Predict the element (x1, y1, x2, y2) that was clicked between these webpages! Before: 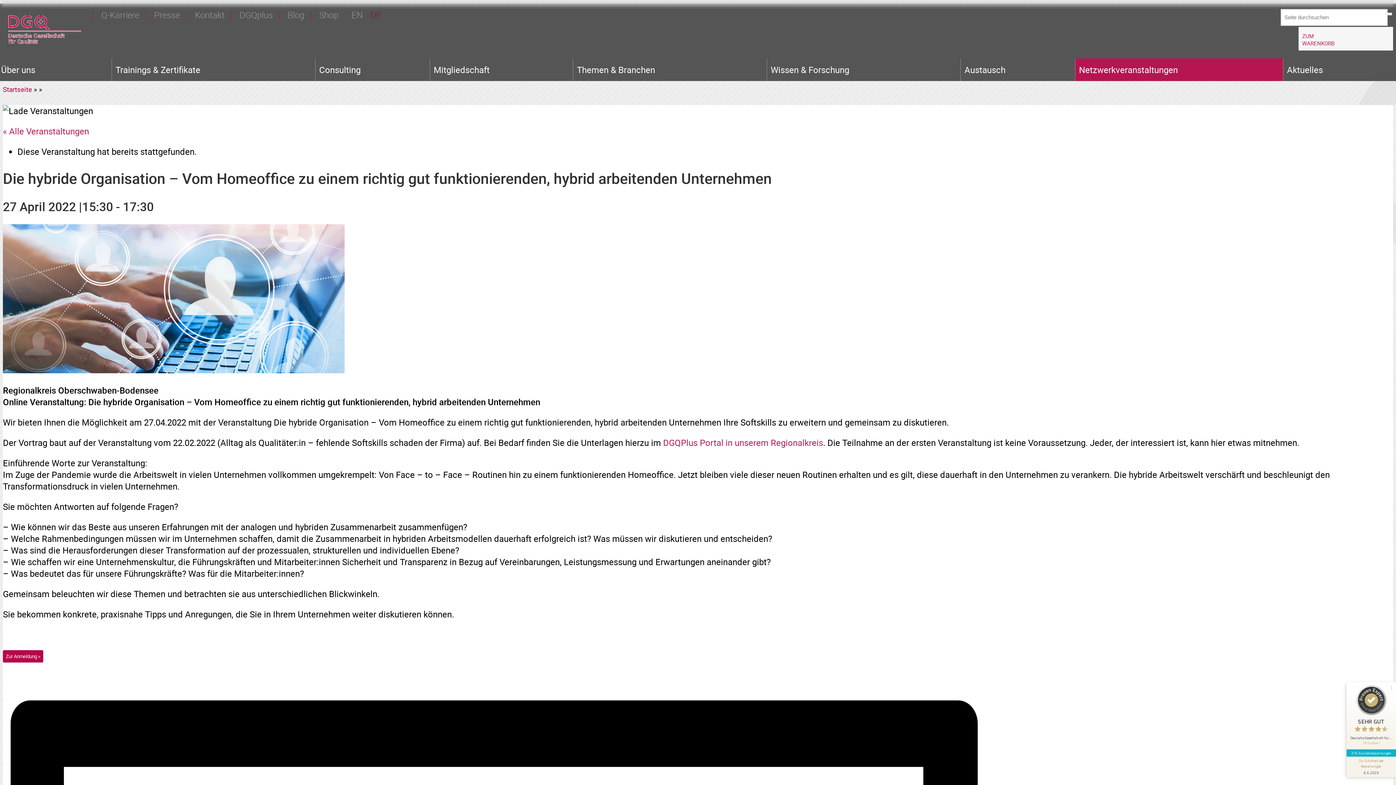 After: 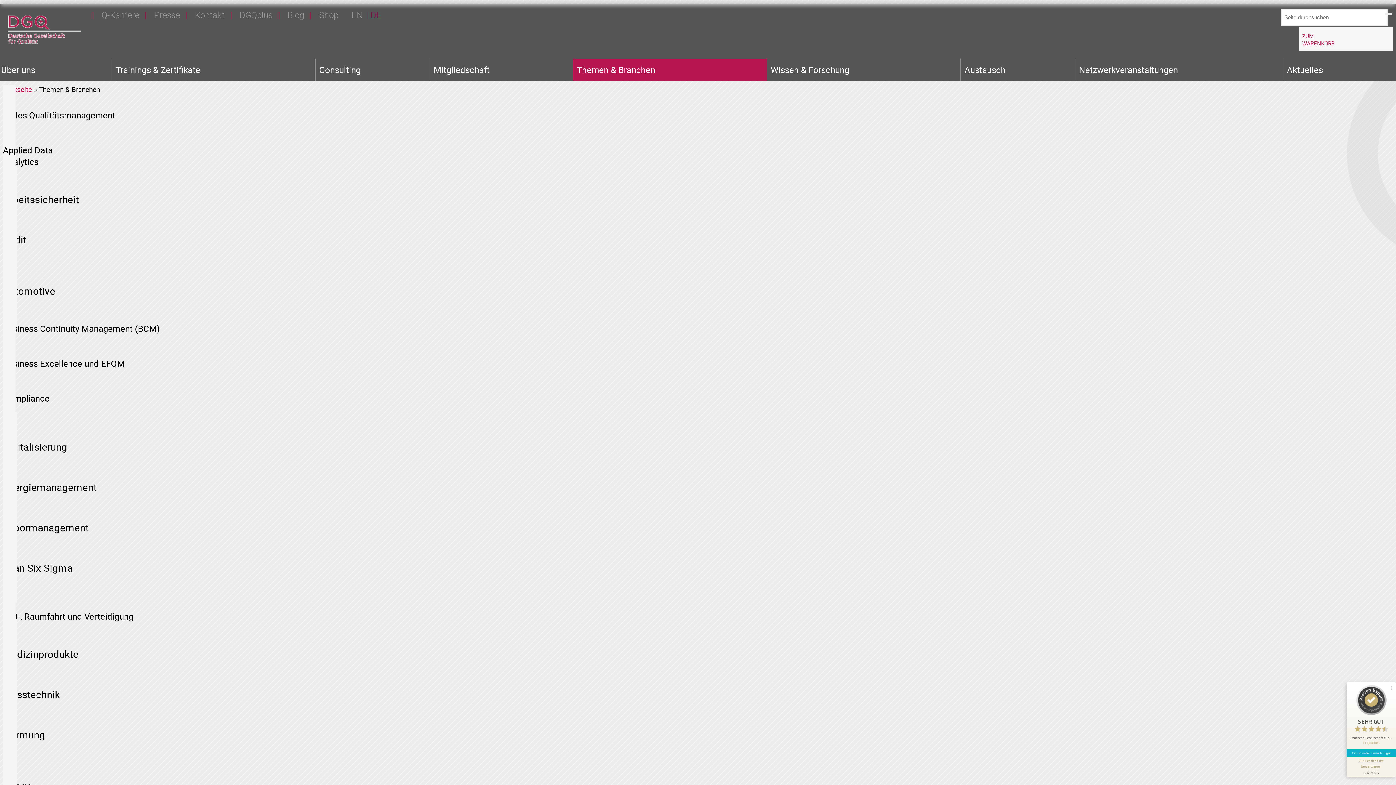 Action: label: Themen & Branchen bbox: (573, 58, 766, 81)